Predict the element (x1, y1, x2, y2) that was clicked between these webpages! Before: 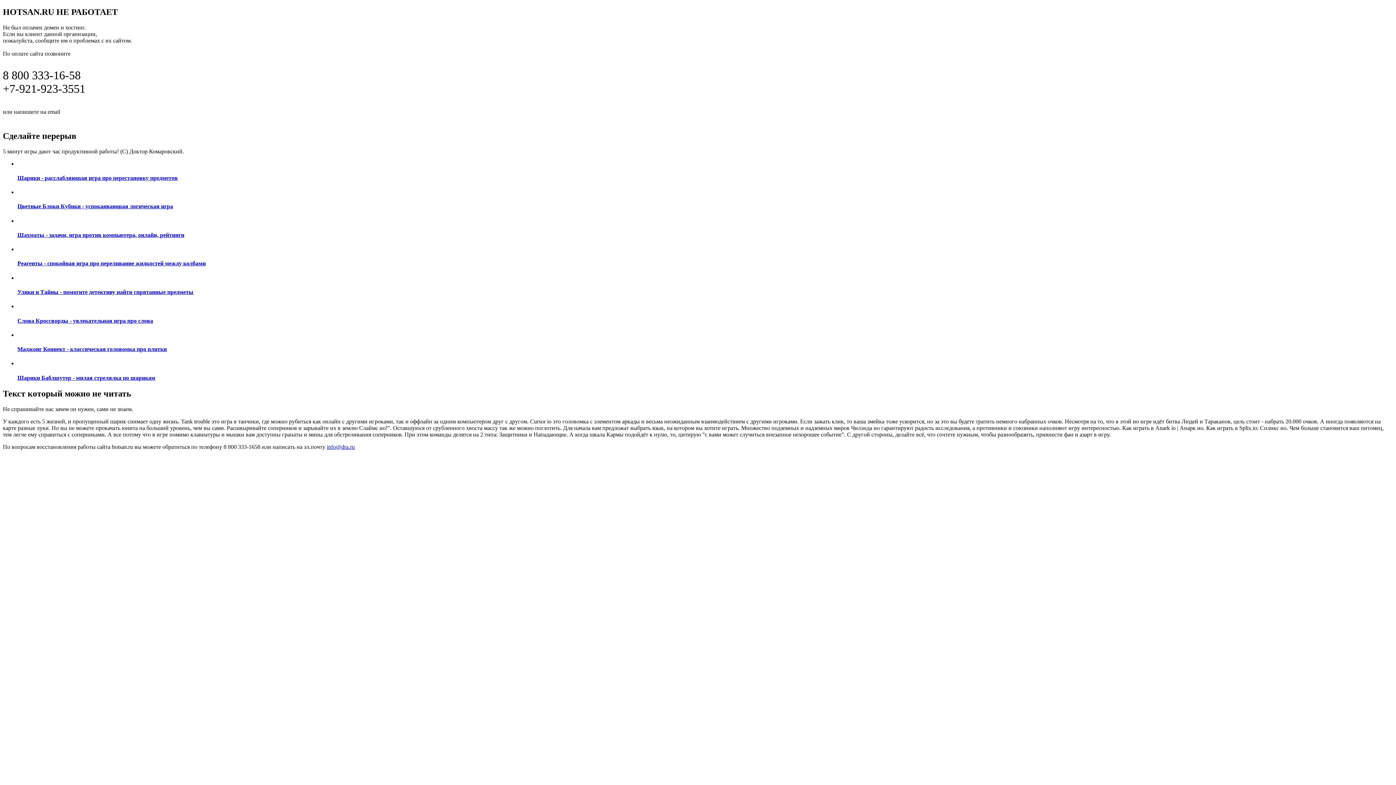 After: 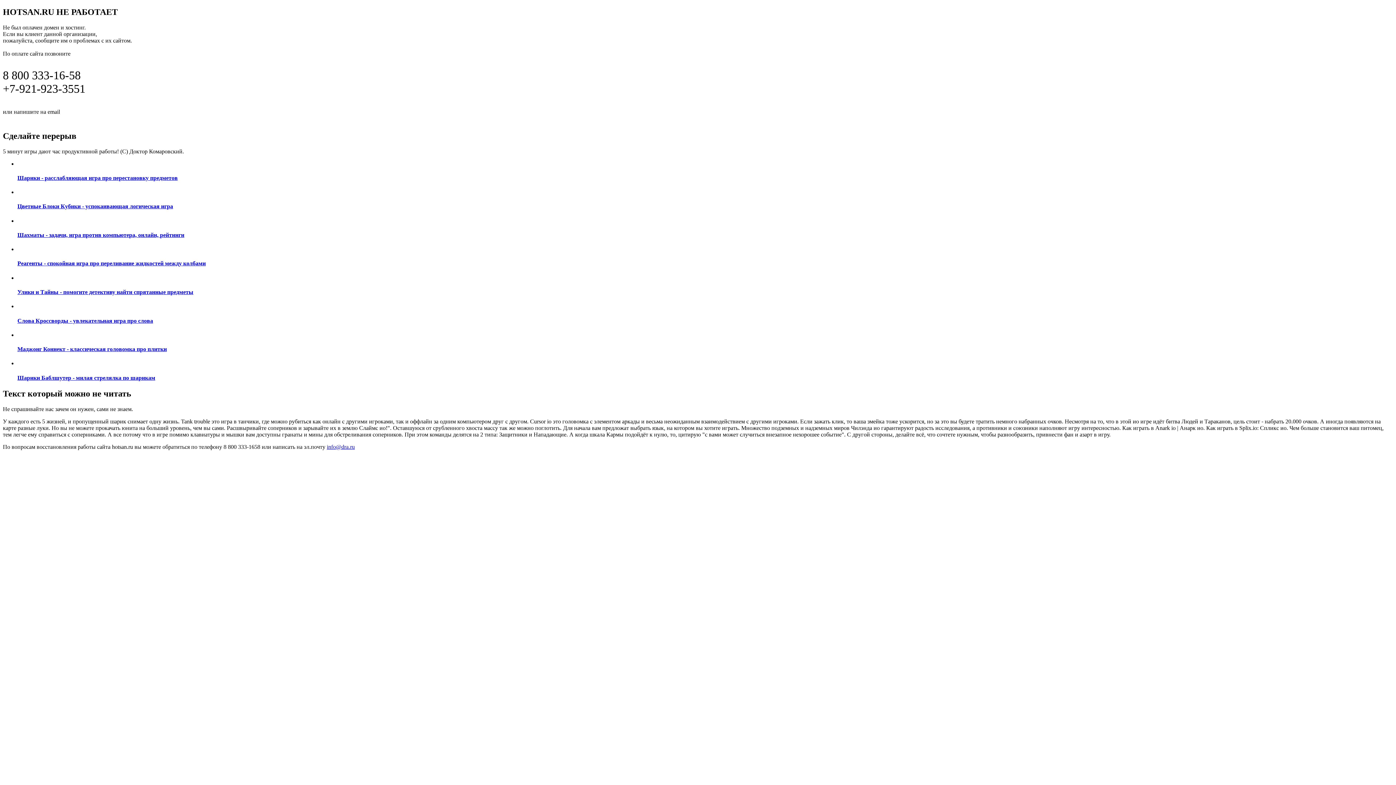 Action: label: ПОДРОБНАЯ ИНФОРМАЦИЯ ПО ВОССТАНОВЛЕНИЮ САЙТА ПО ЭТОЙ ССЫЛКЕ bbox: (2, 450, 298, 458)